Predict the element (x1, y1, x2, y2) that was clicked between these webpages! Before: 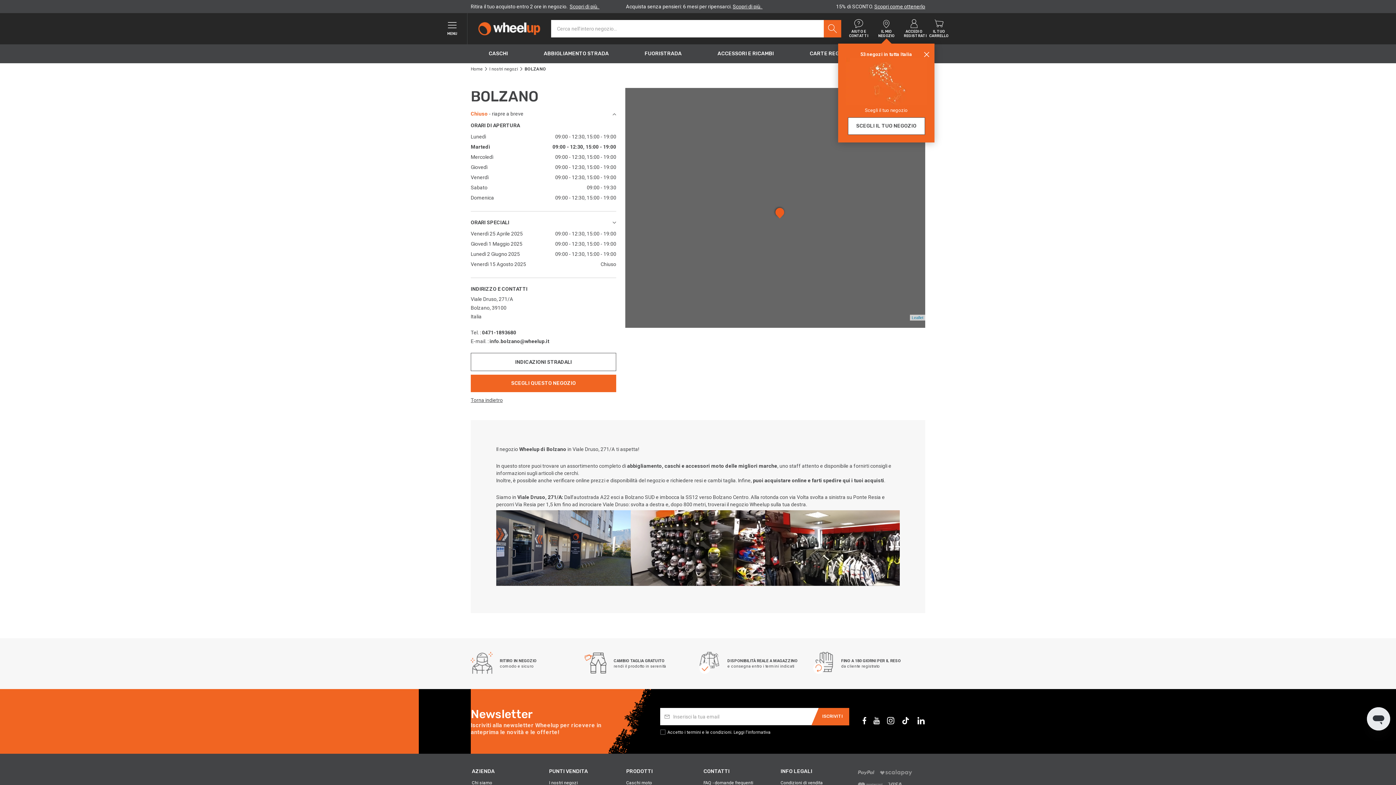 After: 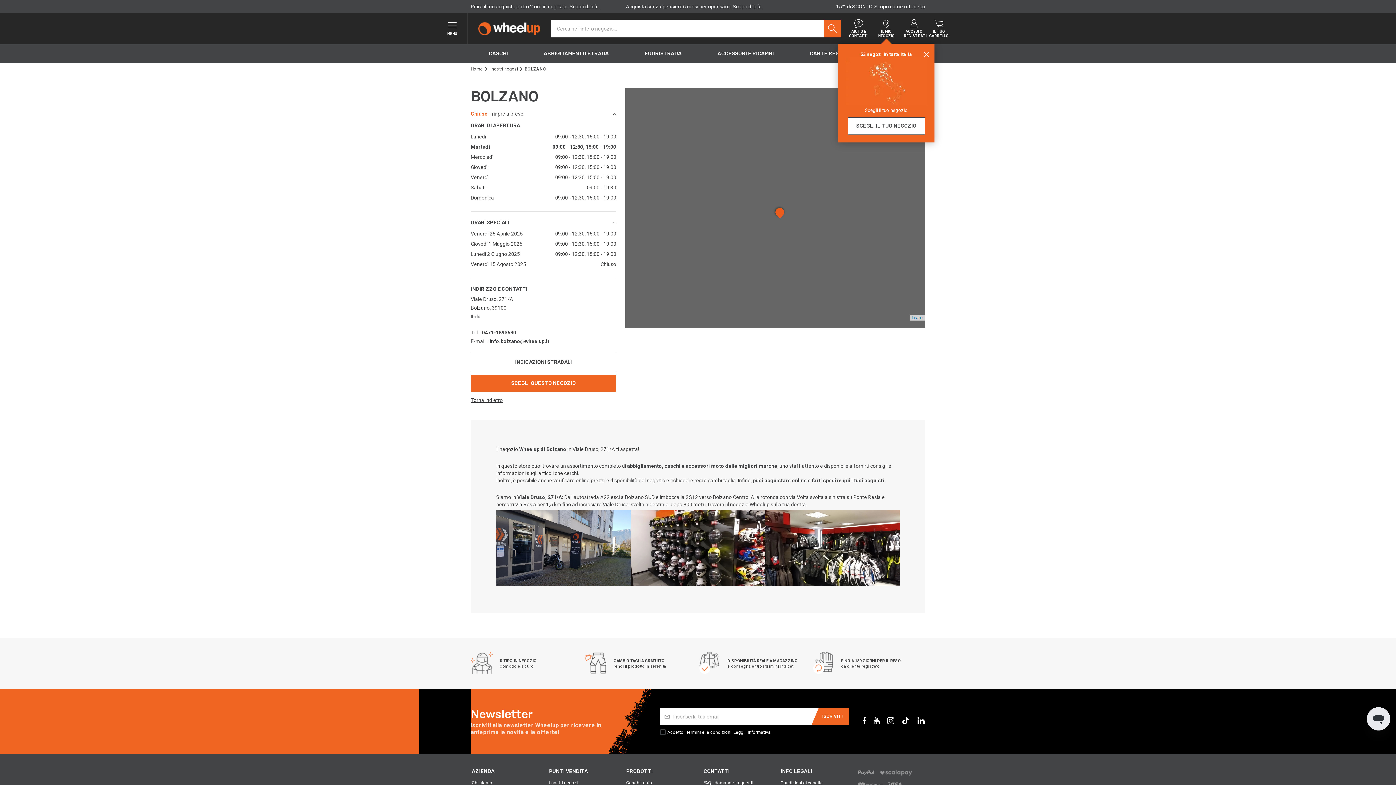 Action: bbox: (620, 687, 698, 704) label: PRODOTTI